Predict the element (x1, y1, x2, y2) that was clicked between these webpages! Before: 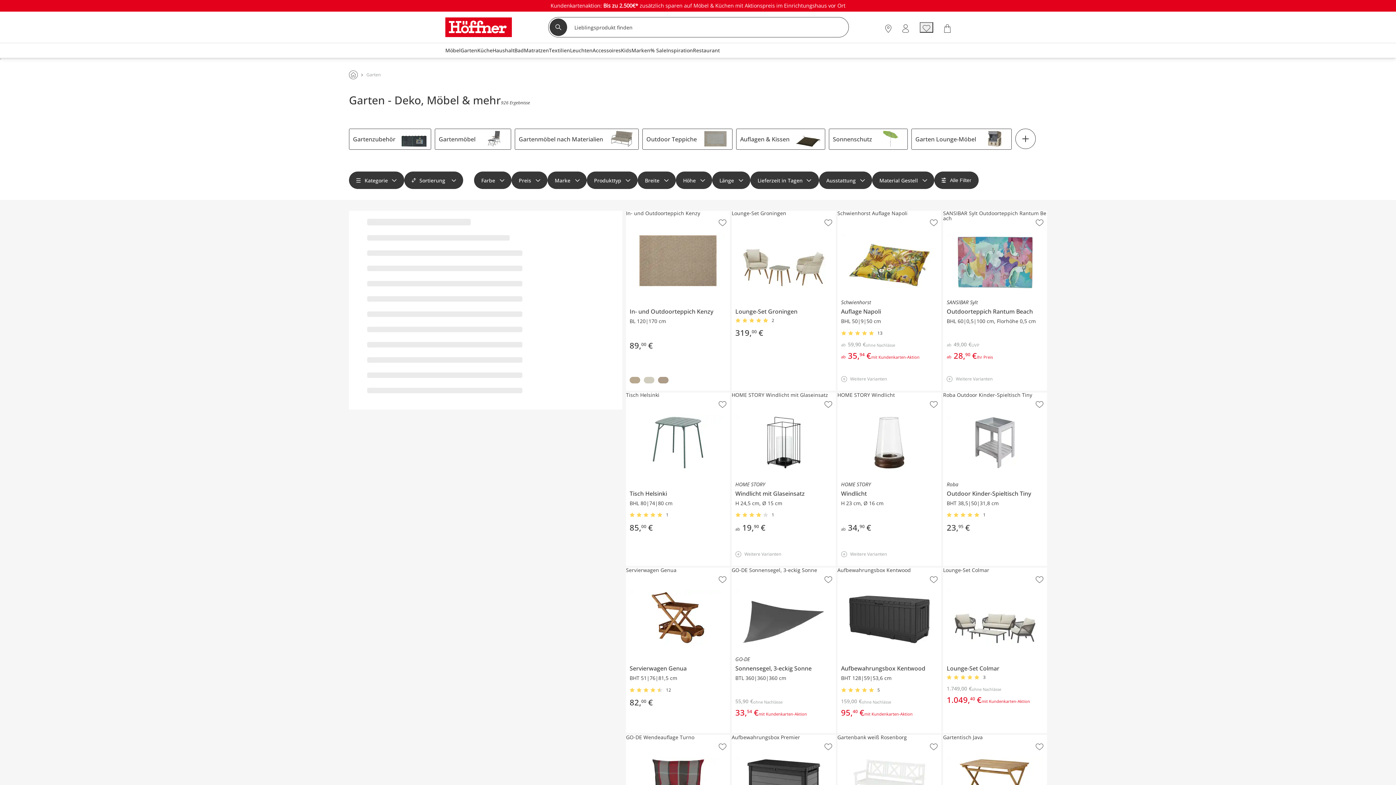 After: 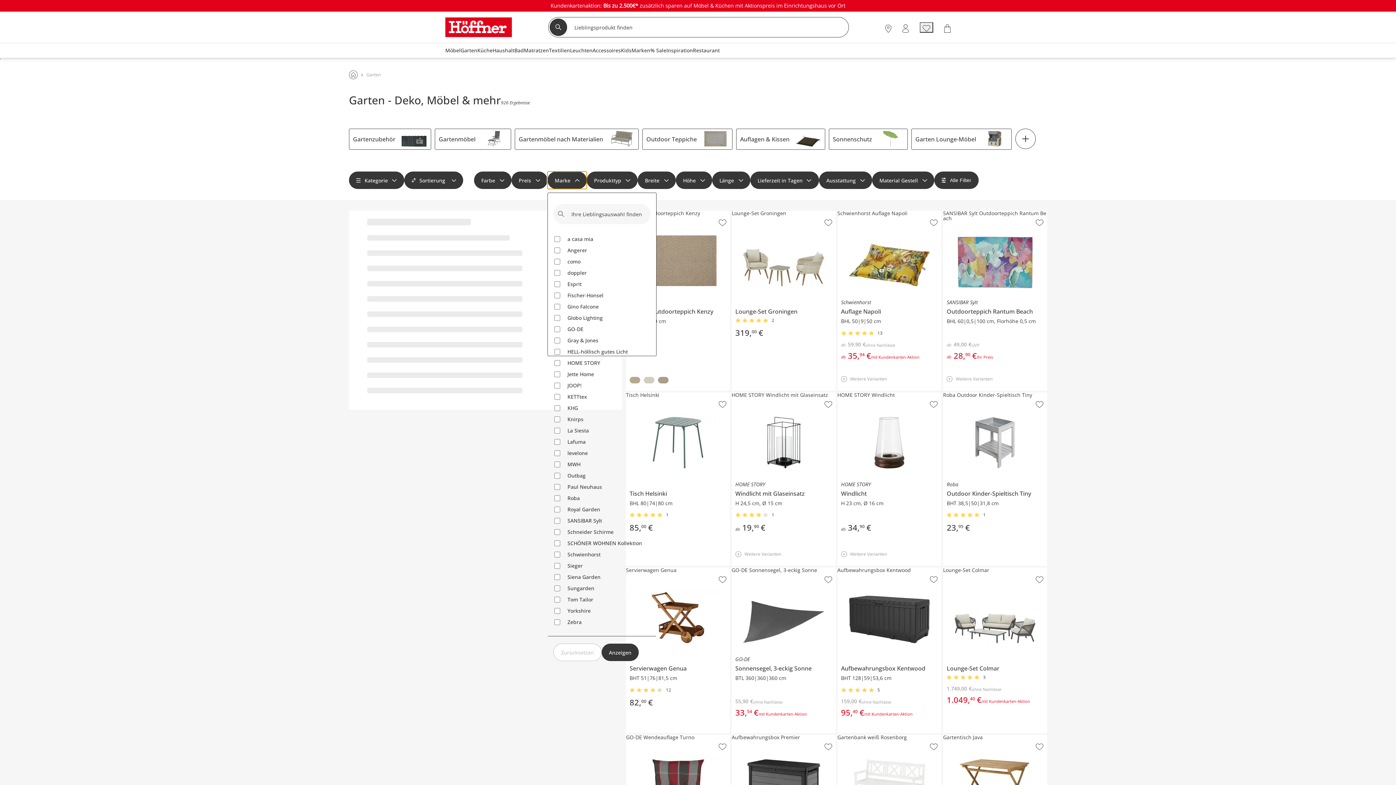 Action: label: Marke bbox: (547, 171, 586, 189)